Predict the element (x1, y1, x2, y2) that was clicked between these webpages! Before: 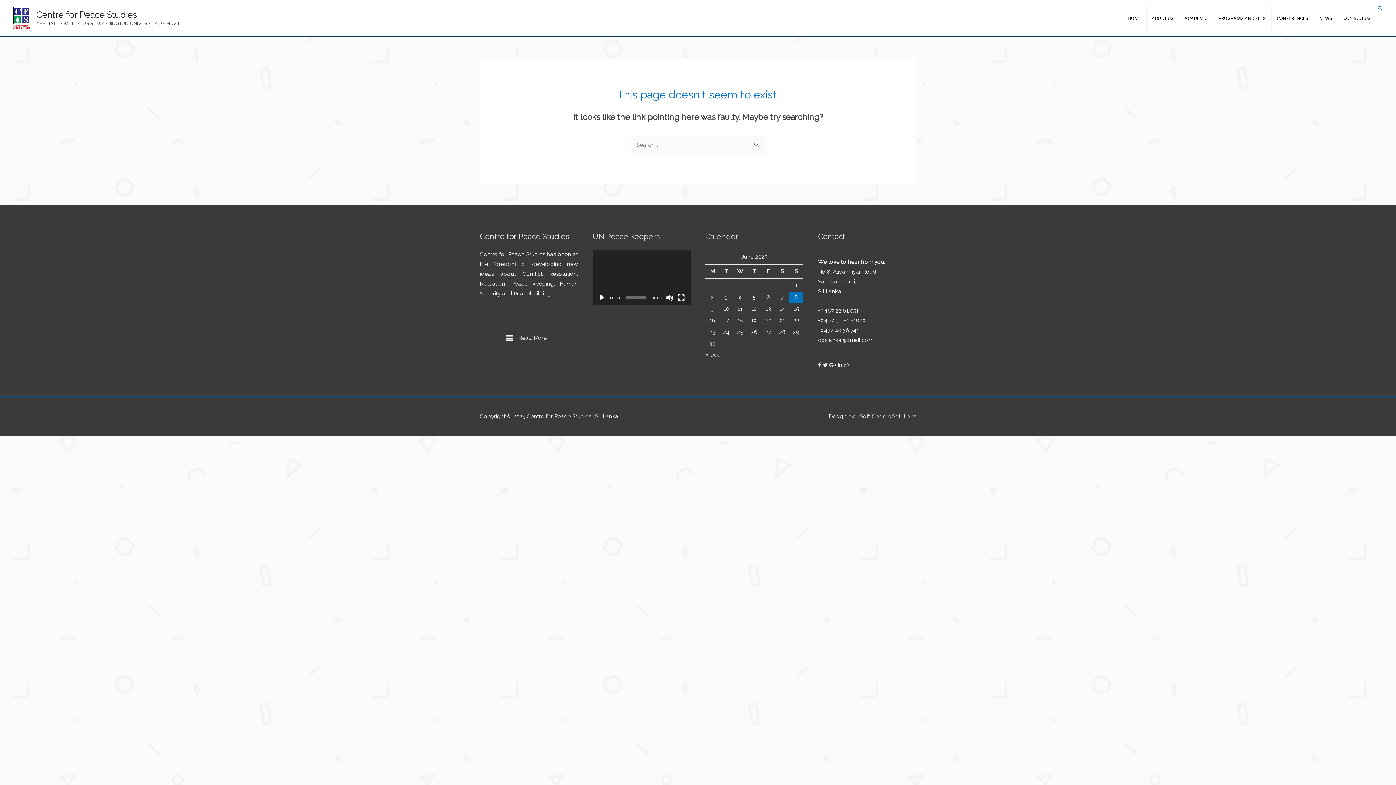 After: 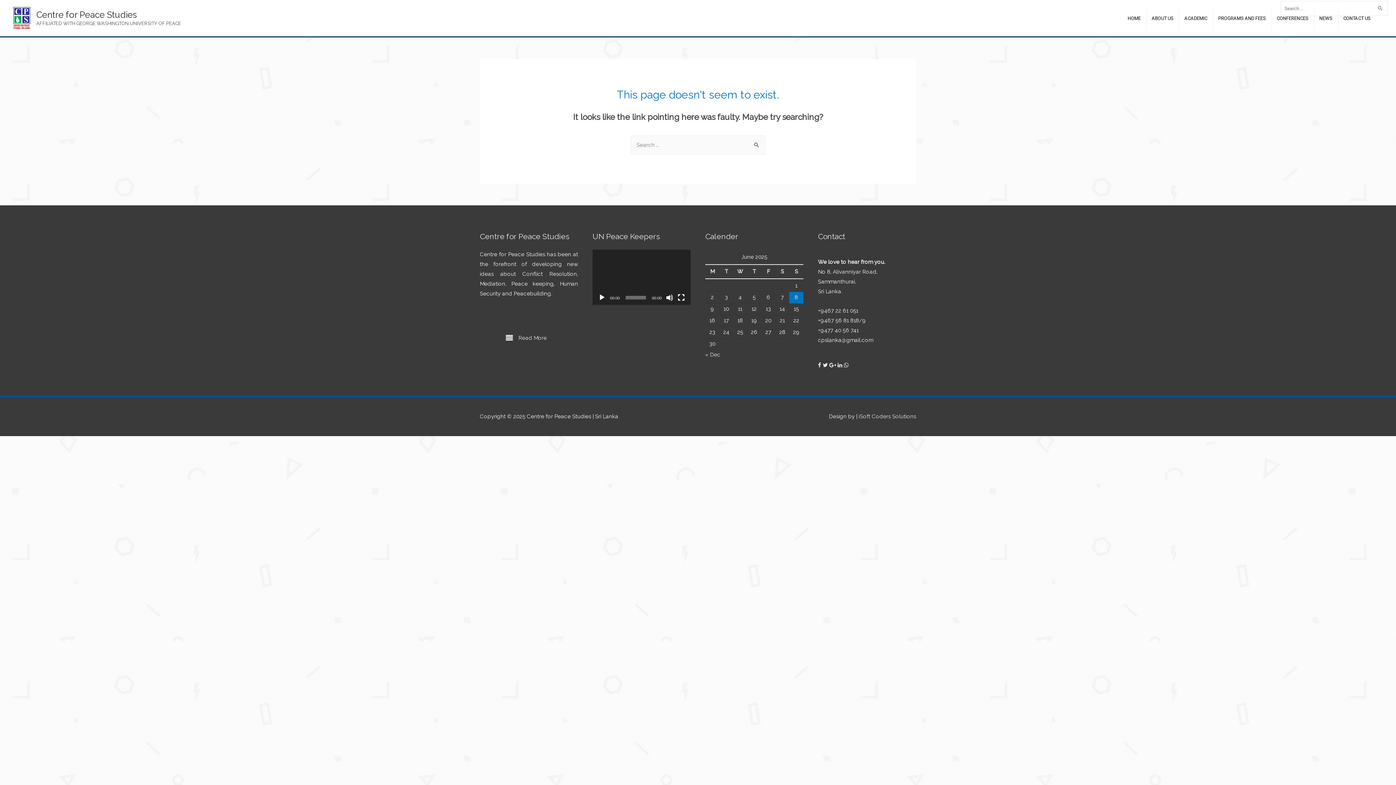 Action: label: Search bbox: (1377, 5, 1383, 11)